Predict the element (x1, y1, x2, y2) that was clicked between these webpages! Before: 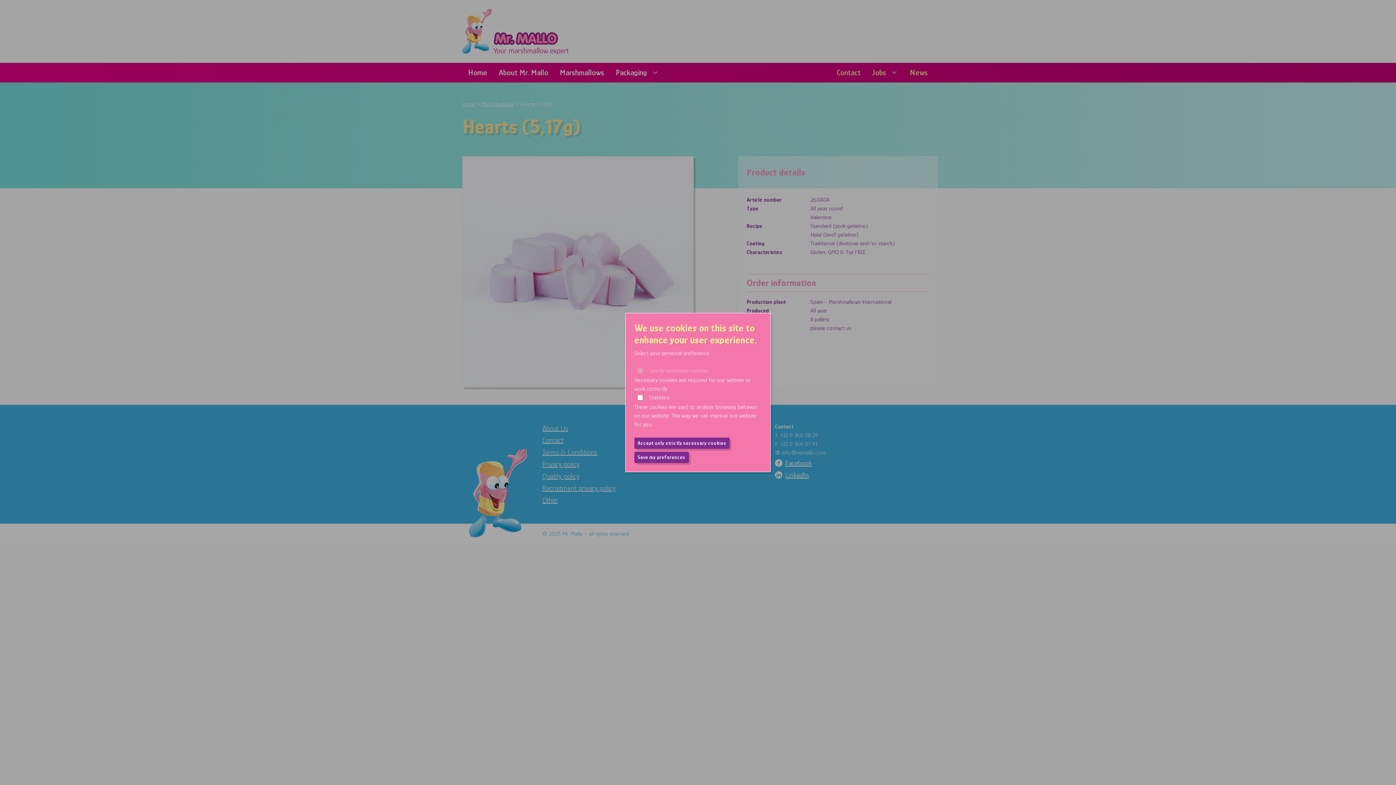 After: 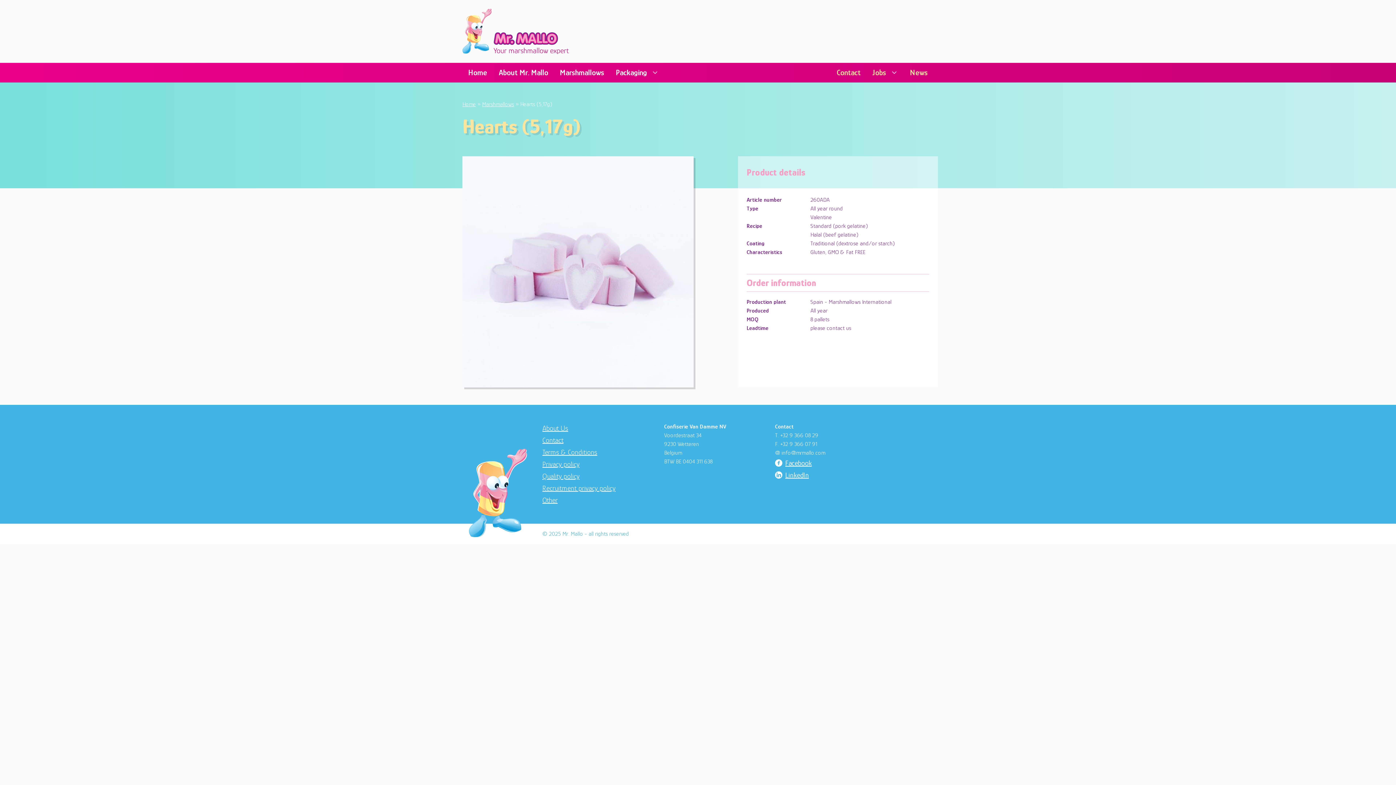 Action: label: Accept only strictly necessary cookies bbox: (634, 437, 729, 449)